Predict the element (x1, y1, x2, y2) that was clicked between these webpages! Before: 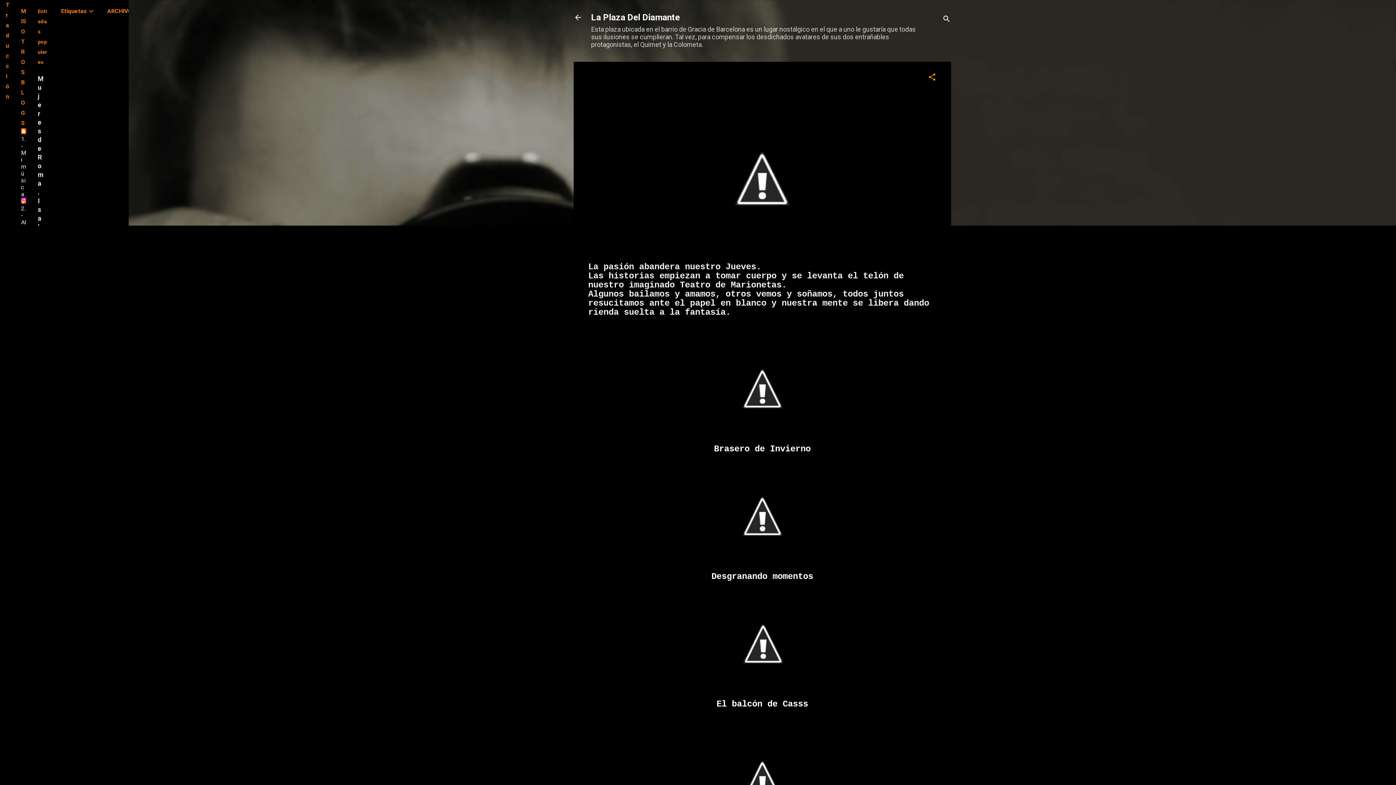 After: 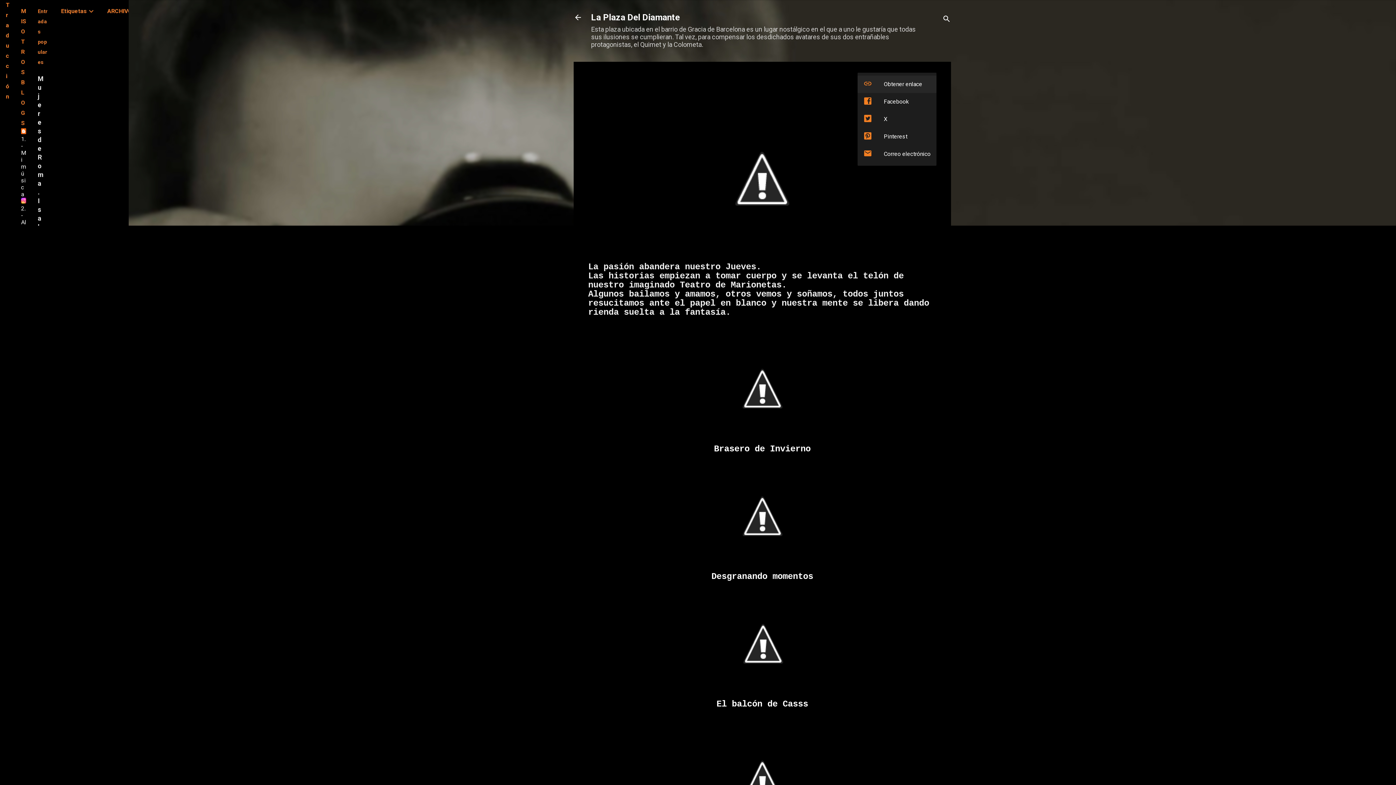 Action: label: Compartir bbox: (928, 72, 936, 83)